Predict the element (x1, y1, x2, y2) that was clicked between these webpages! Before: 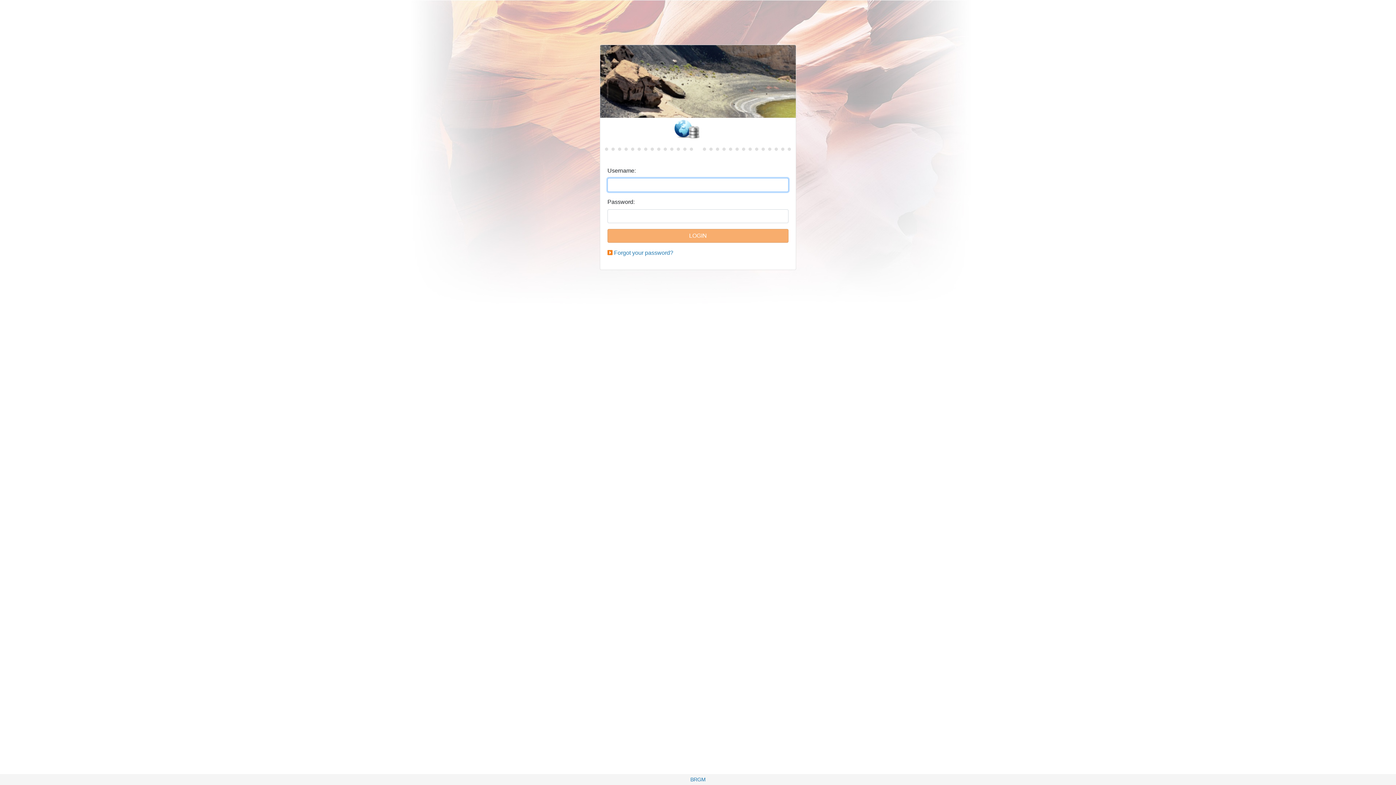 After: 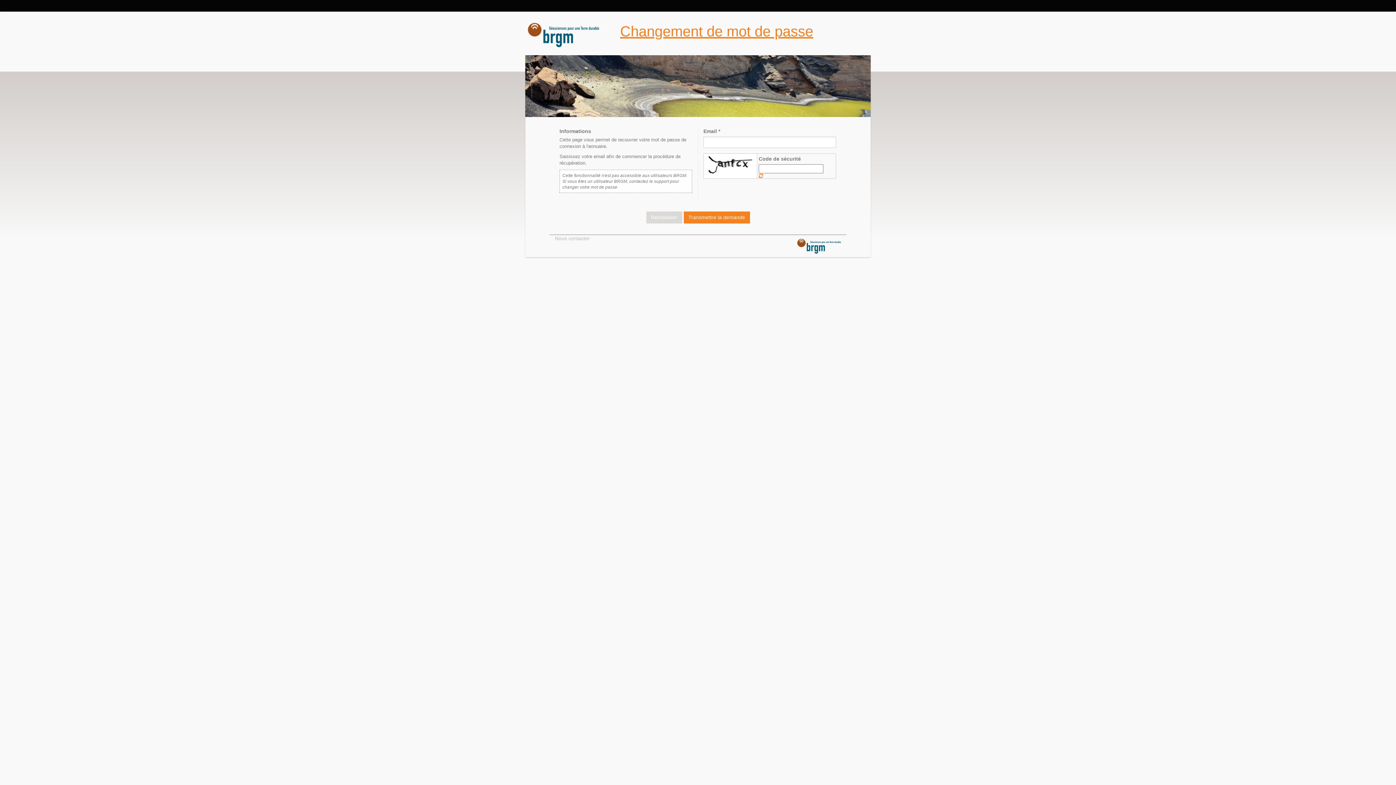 Action: label: Forgot your password? bbox: (614, 249, 673, 256)